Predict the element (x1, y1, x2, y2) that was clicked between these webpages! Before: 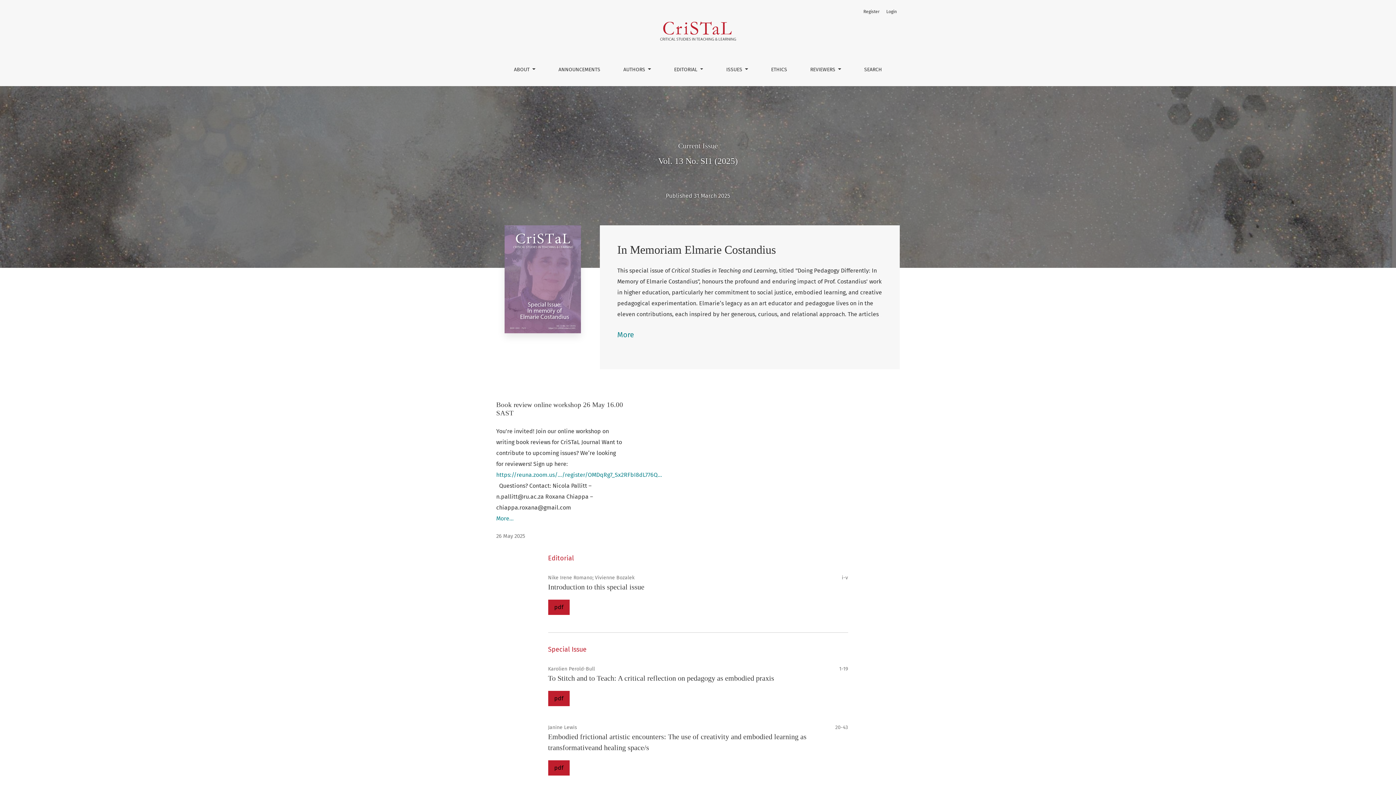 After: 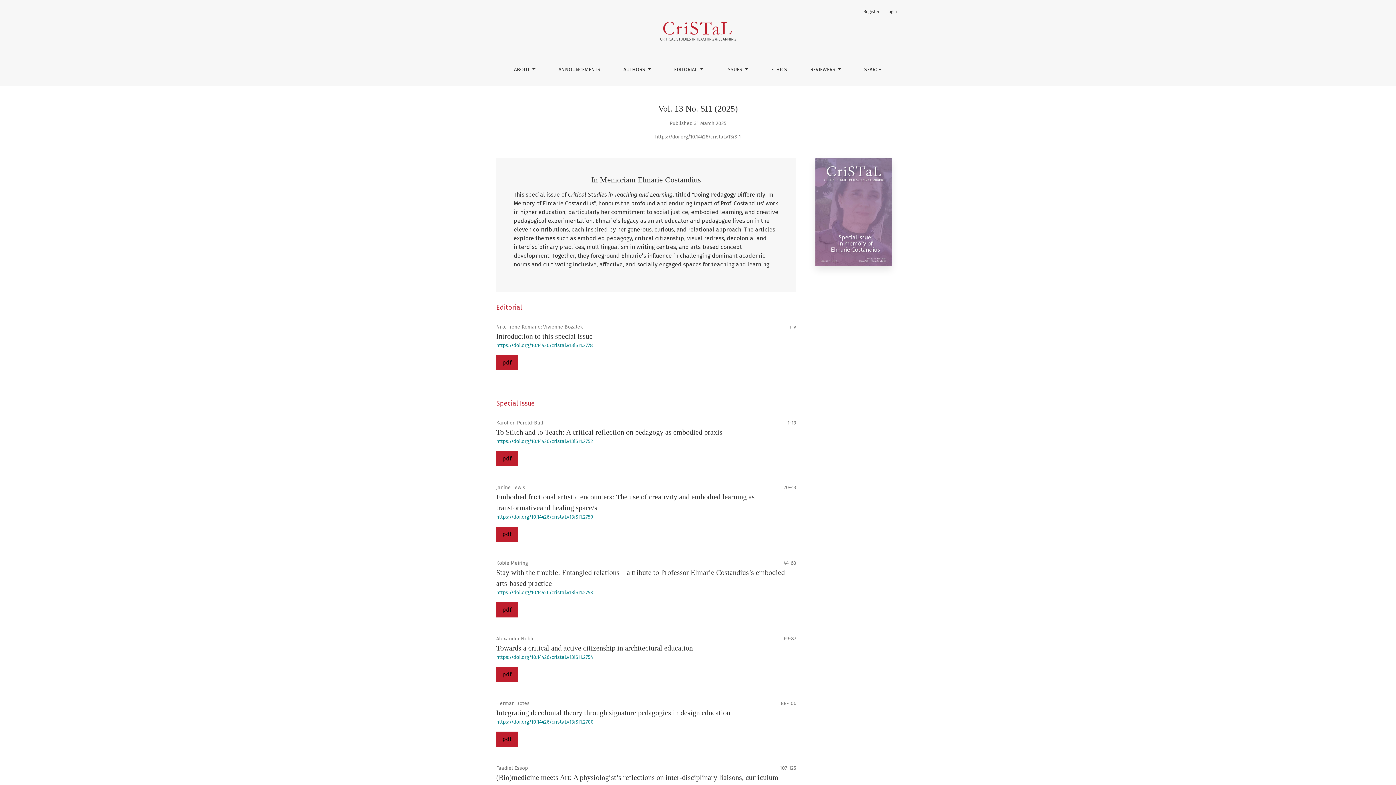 Action: bbox: (496, 225, 589, 333)